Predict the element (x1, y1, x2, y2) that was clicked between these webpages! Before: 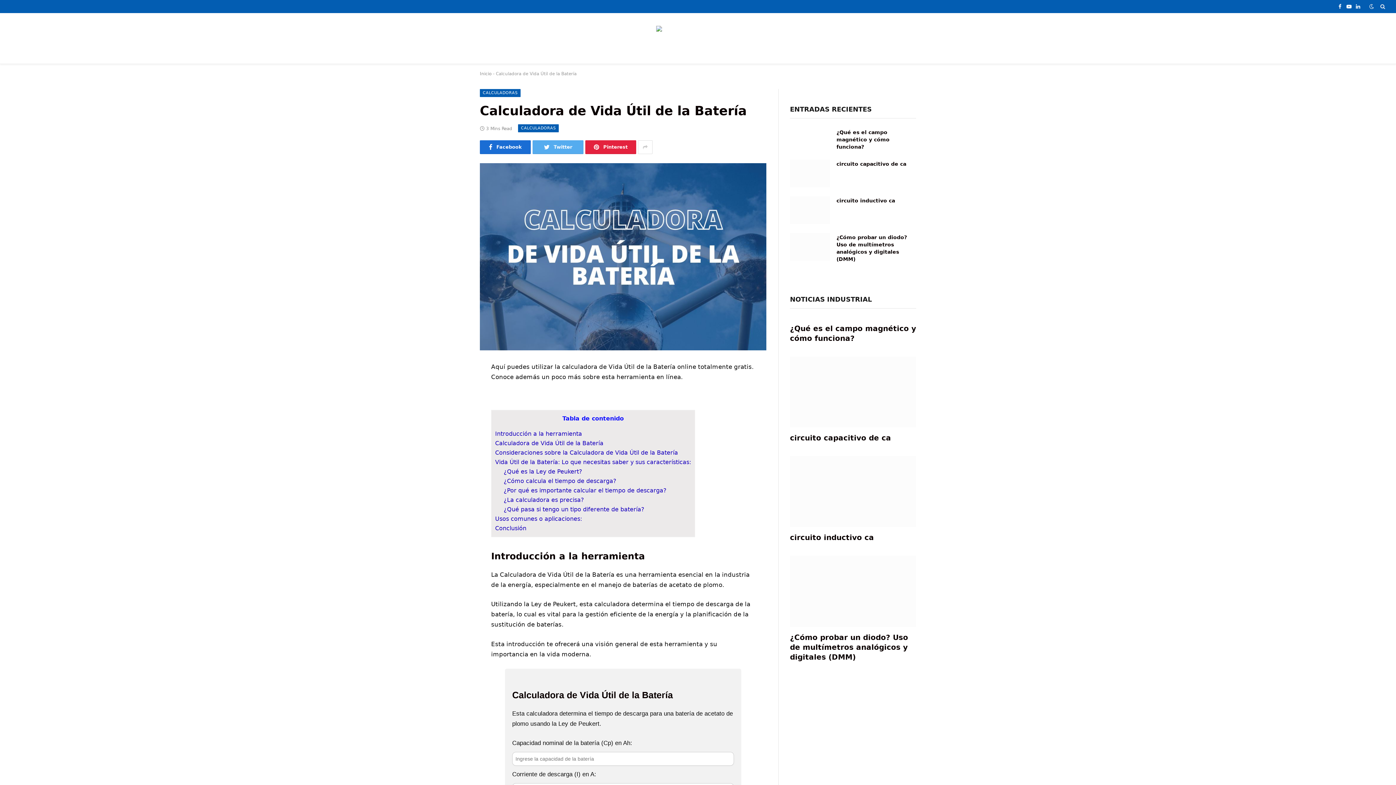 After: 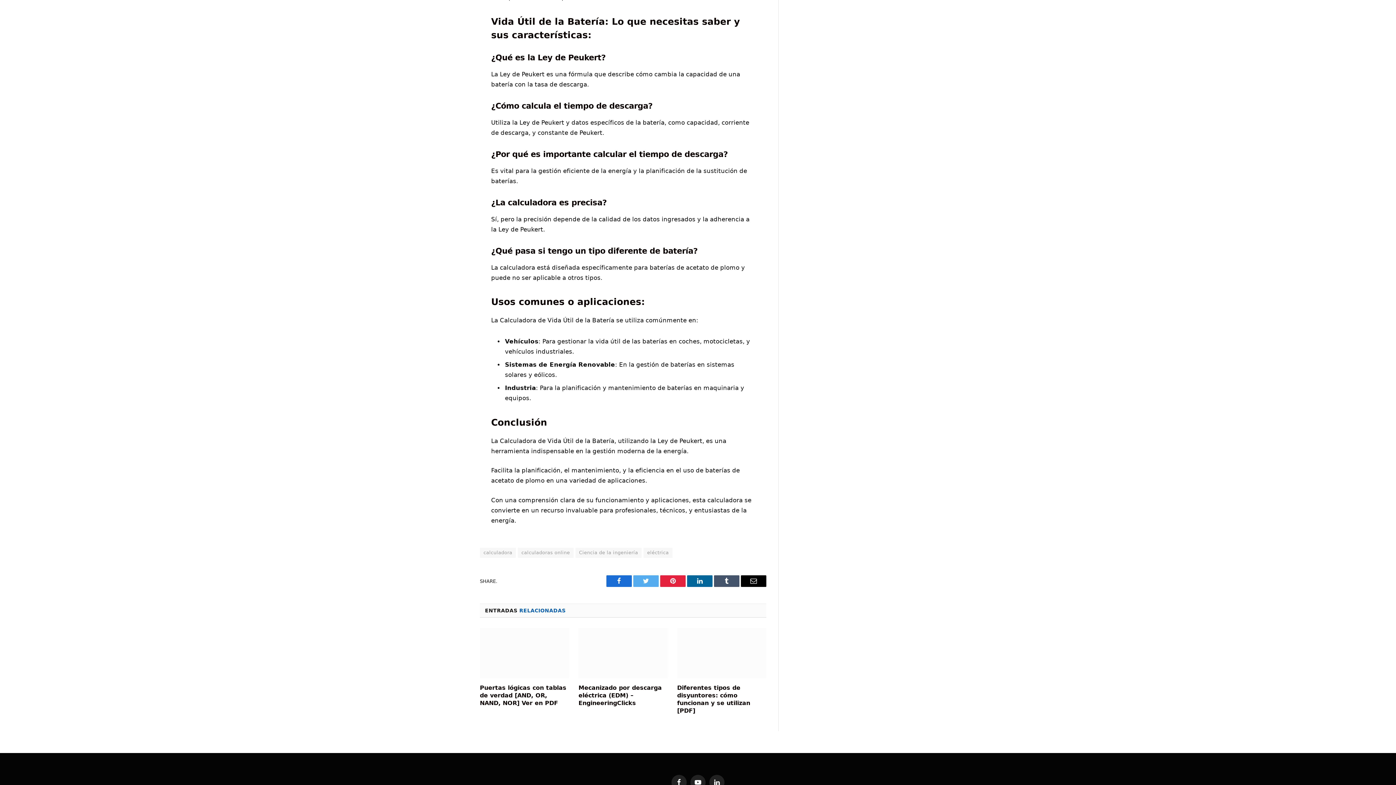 Action: label: ¿Qué es la Ley de Peukert? bbox: (503, 468, 582, 475)